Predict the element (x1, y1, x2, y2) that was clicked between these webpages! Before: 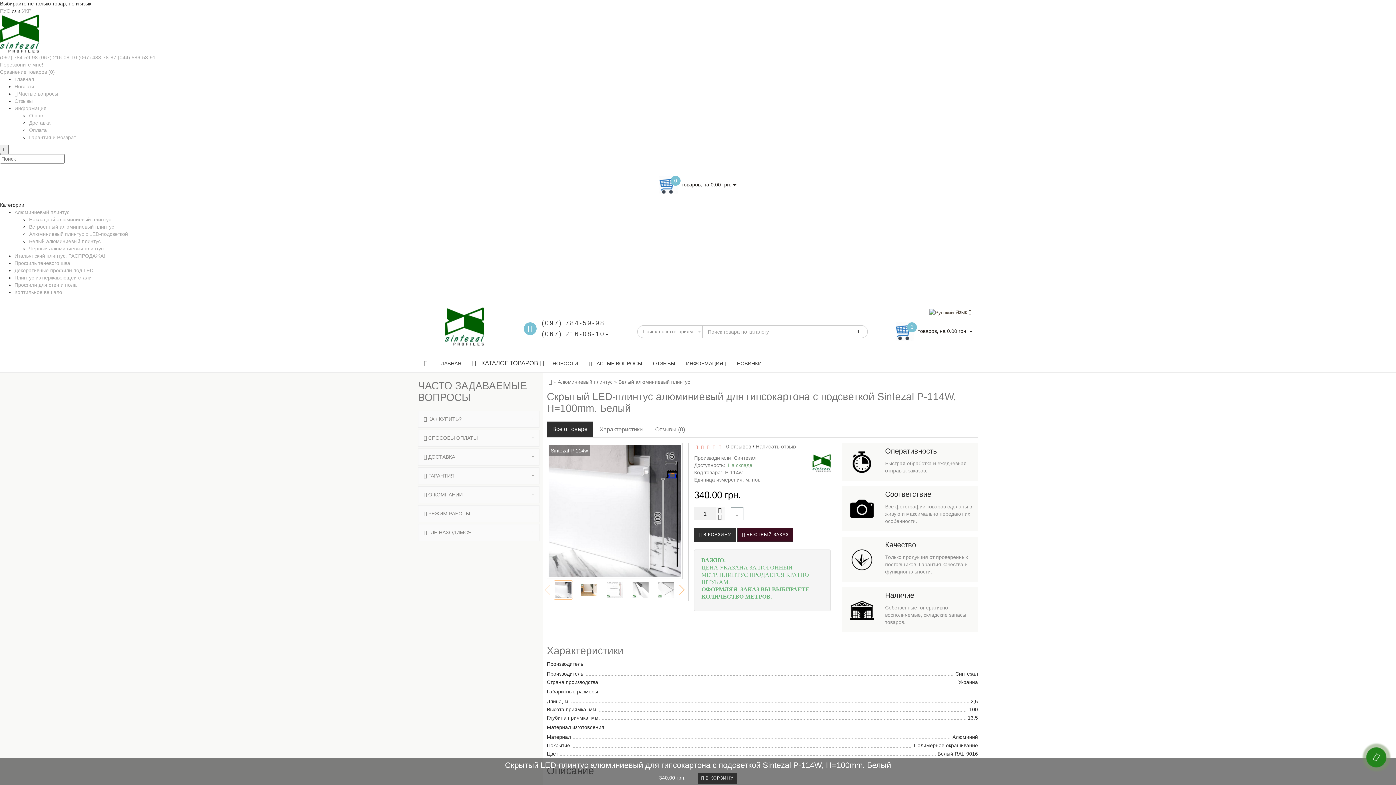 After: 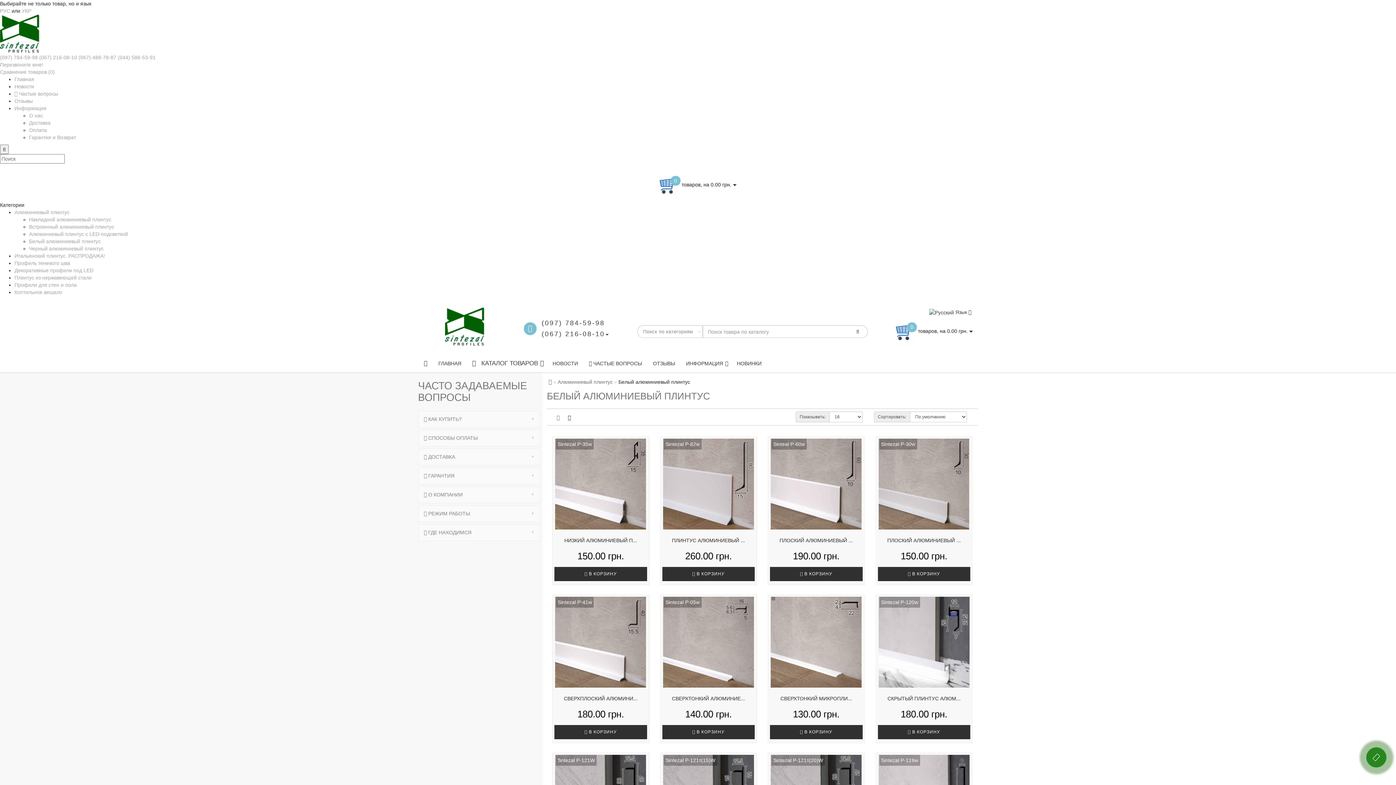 Action: label: Белый алюминиевый плинтус bbox: (618, 379, 690, 385)